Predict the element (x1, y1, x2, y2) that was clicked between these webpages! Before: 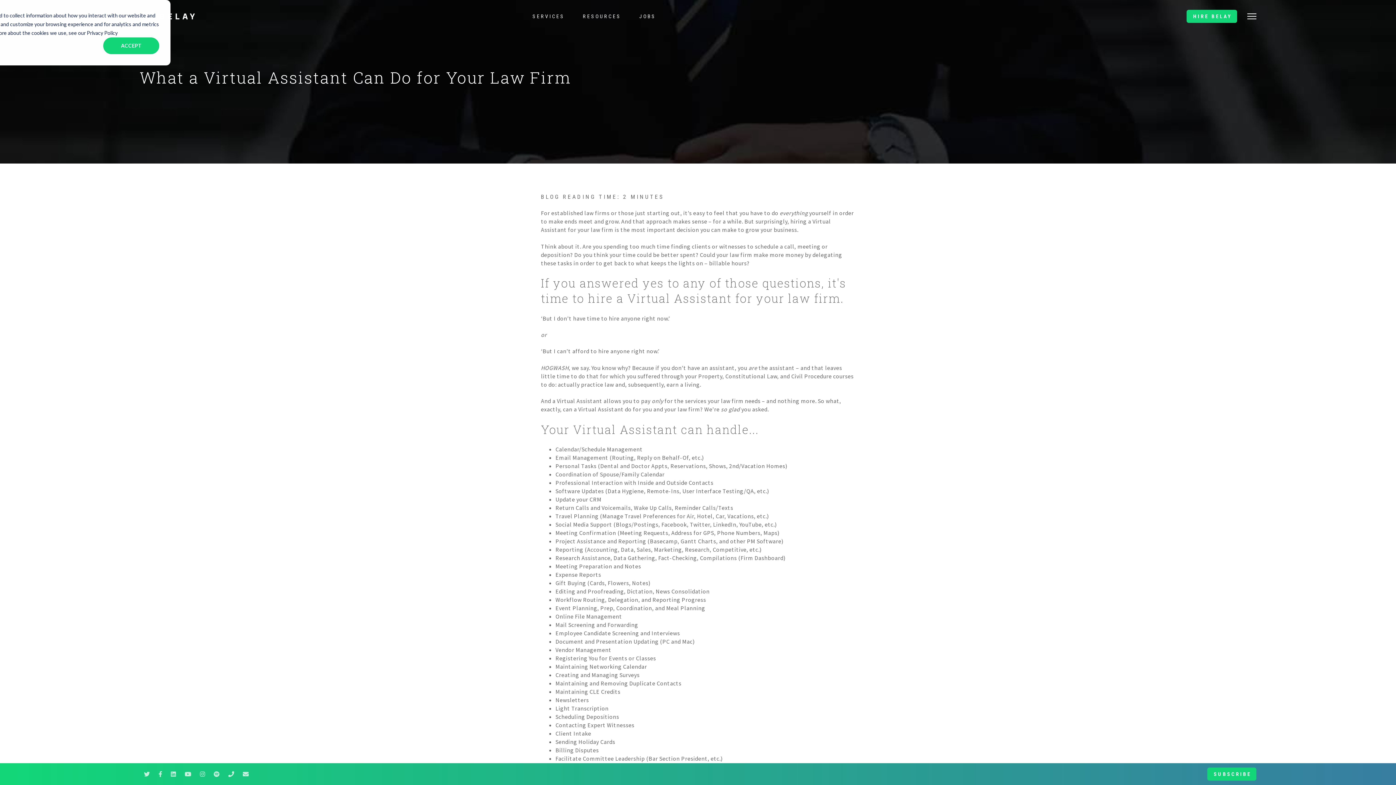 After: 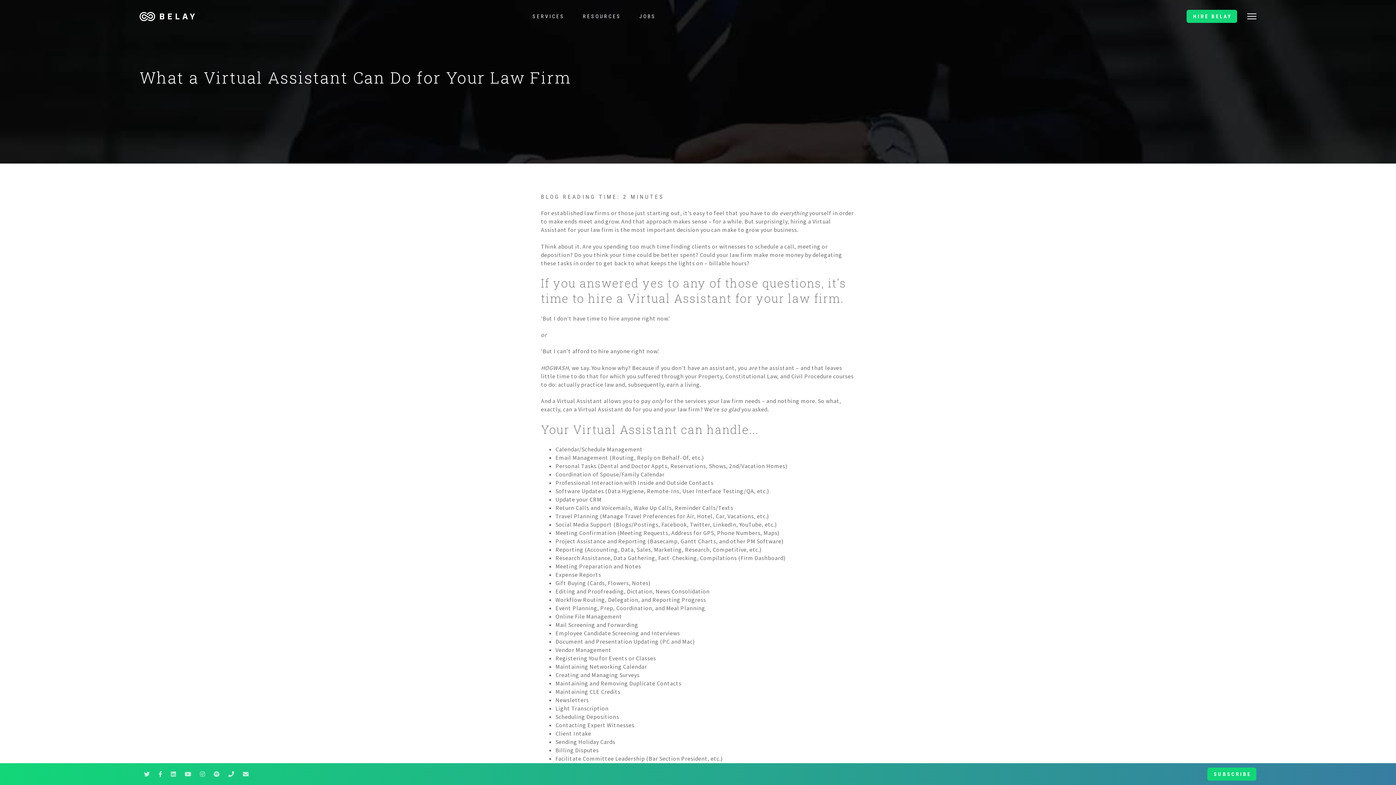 Action: label: Accept bbox: (103, 37, 159, 54)